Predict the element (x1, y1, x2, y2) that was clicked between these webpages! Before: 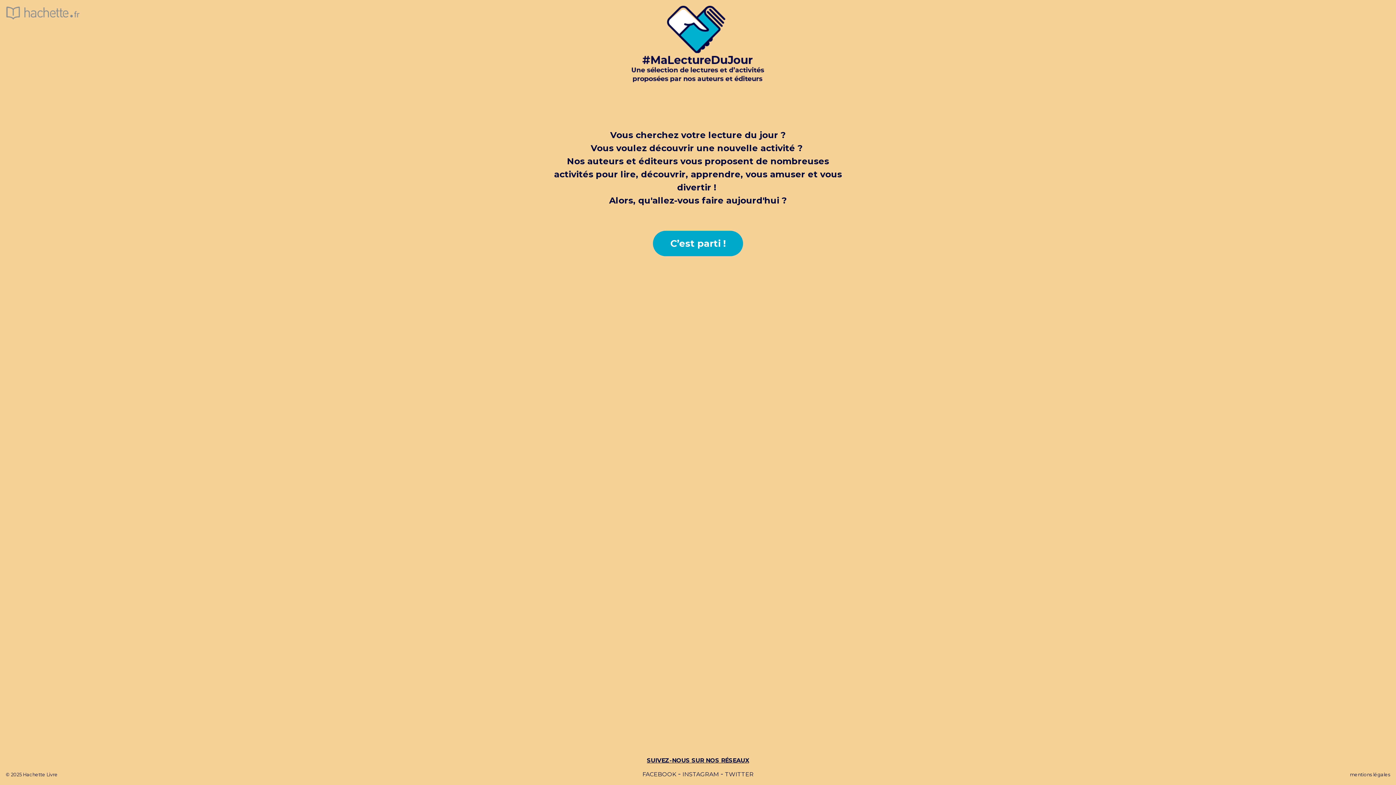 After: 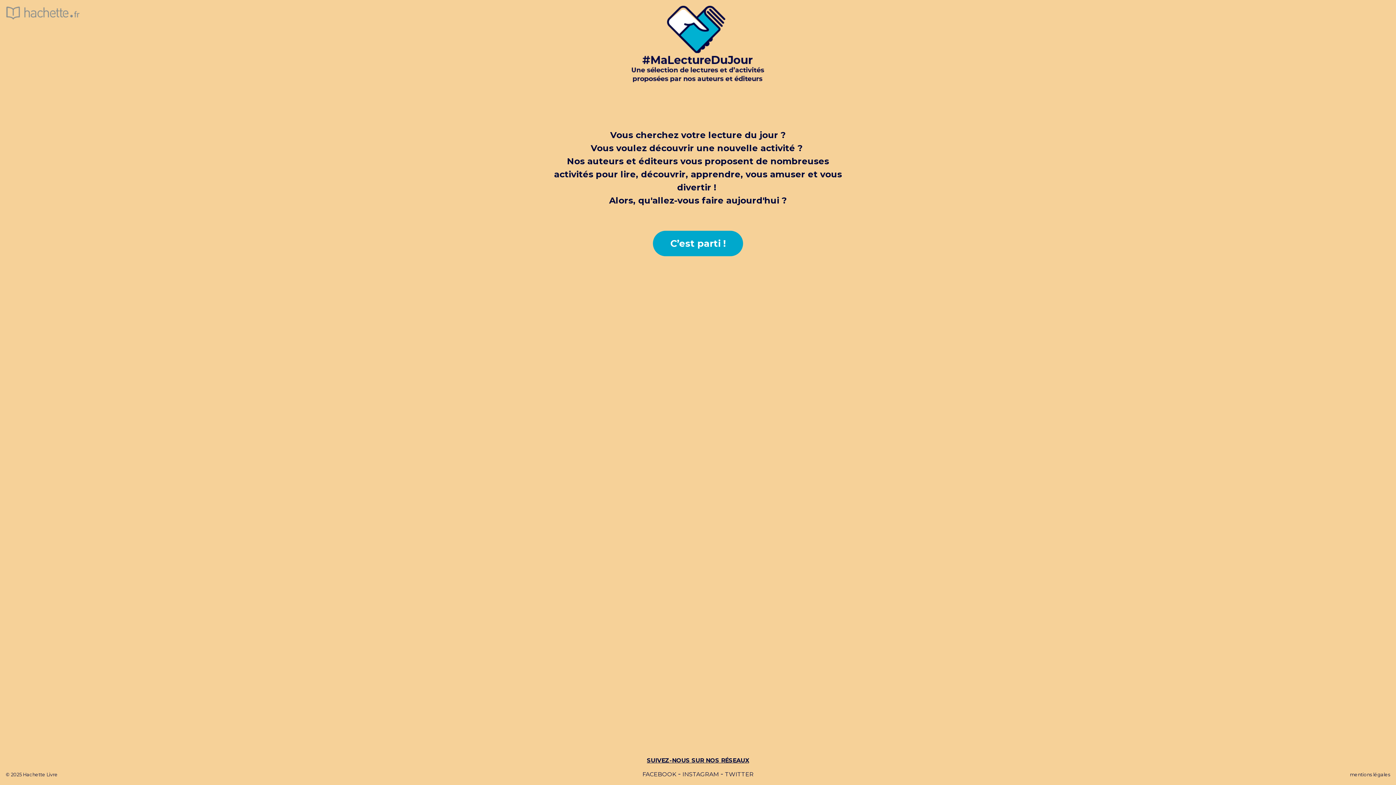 Action: bbox: (682, 771, 718, 778) label: INSTAGRAM